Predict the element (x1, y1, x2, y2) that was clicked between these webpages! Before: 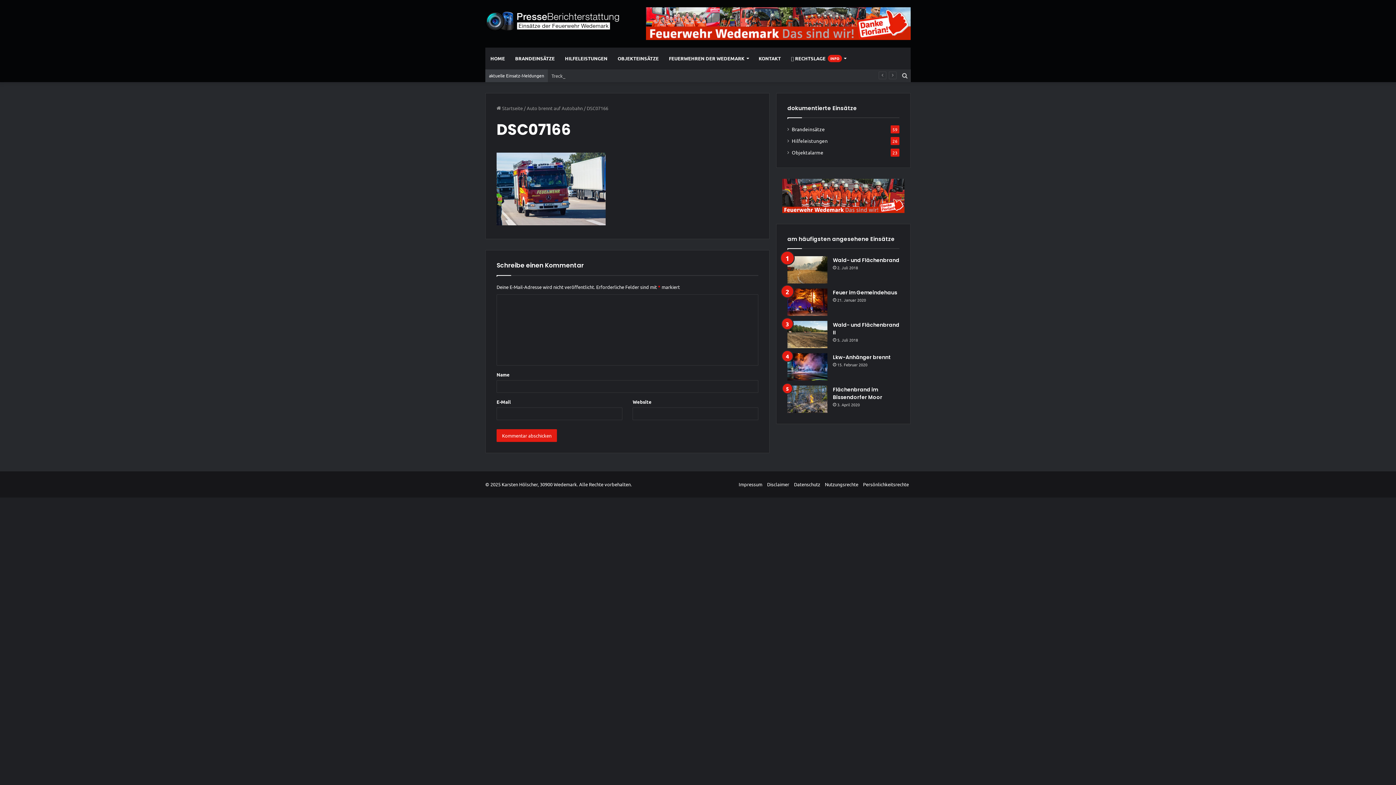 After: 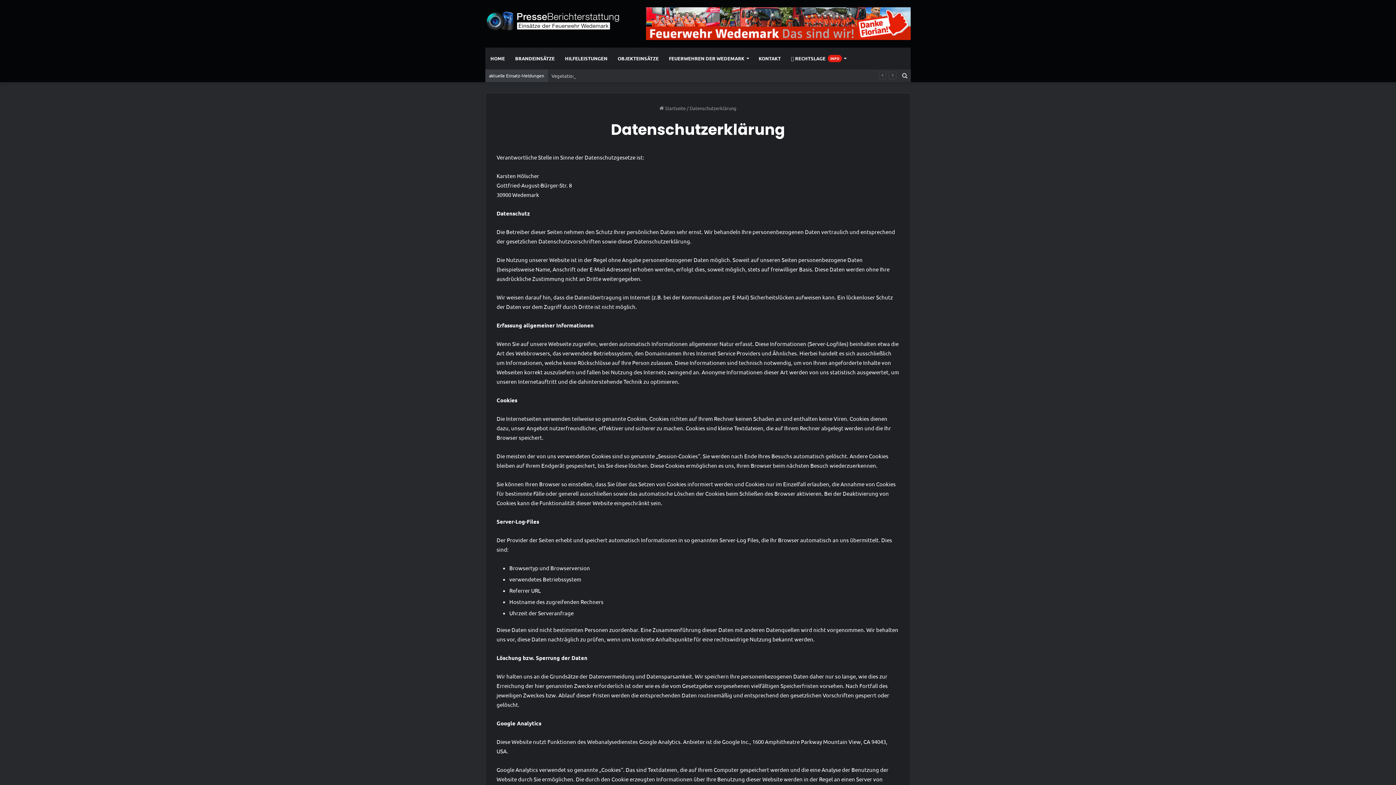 Action: bbox: (794, 481, 820, 487) label: Datenschutz